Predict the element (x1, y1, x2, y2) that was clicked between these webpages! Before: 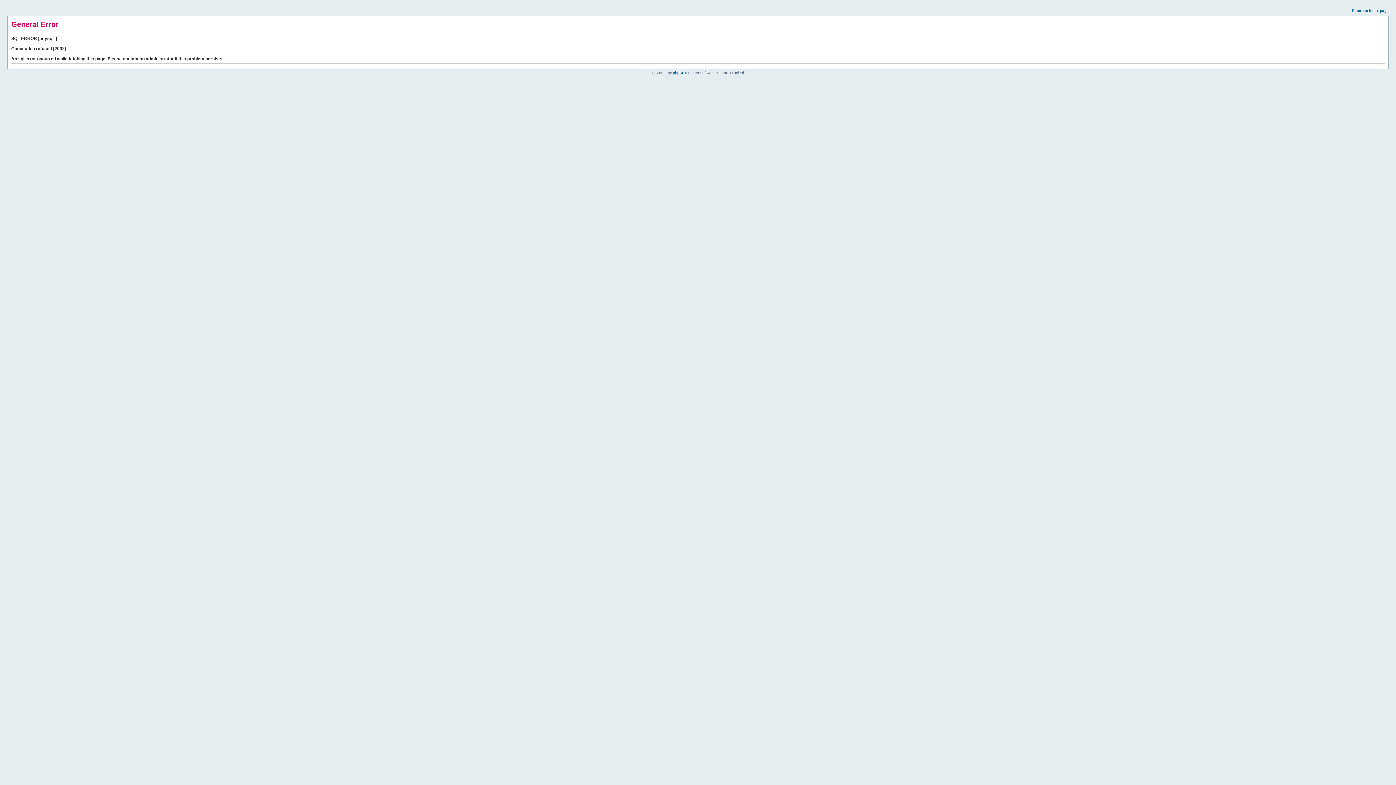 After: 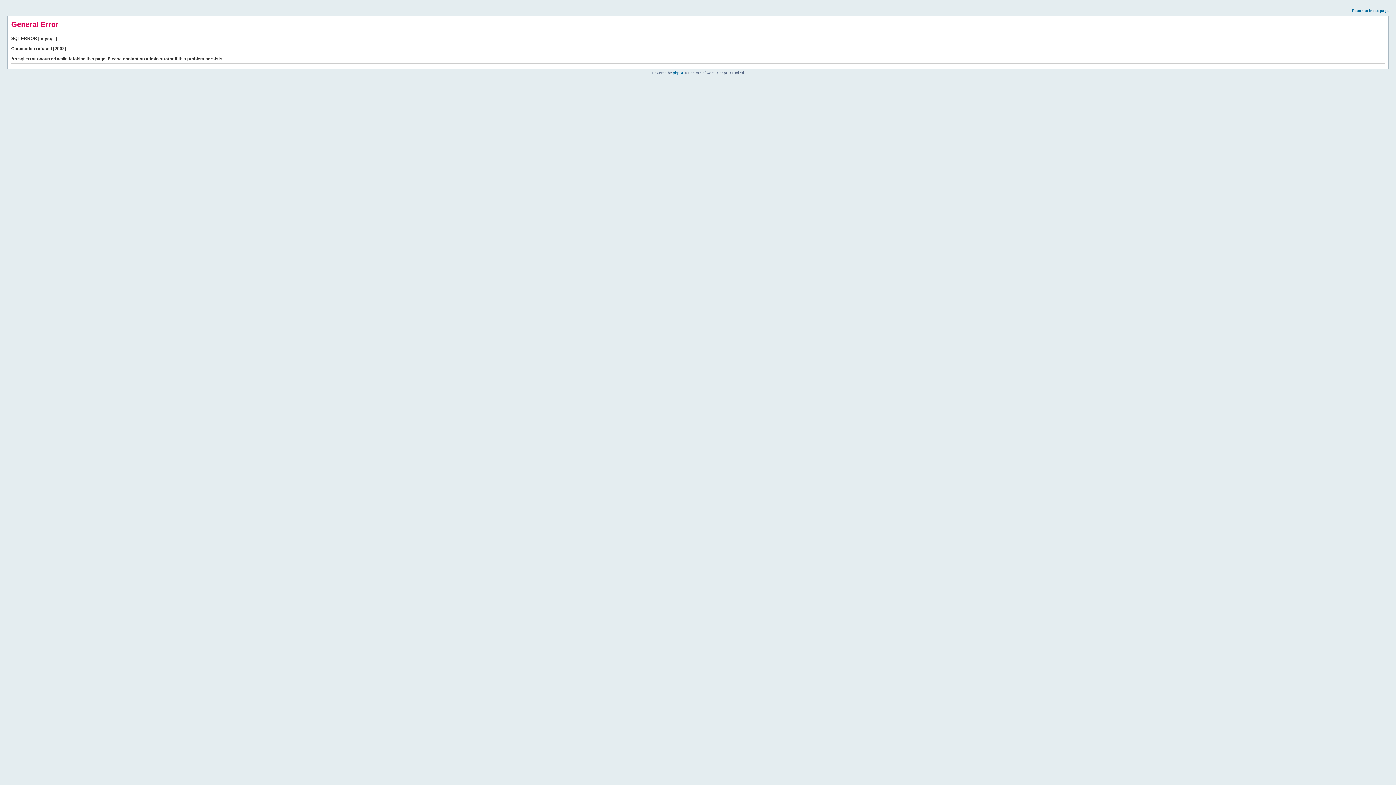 Action: label: Return to index page bbox: (1352, 8, 1389, 12)